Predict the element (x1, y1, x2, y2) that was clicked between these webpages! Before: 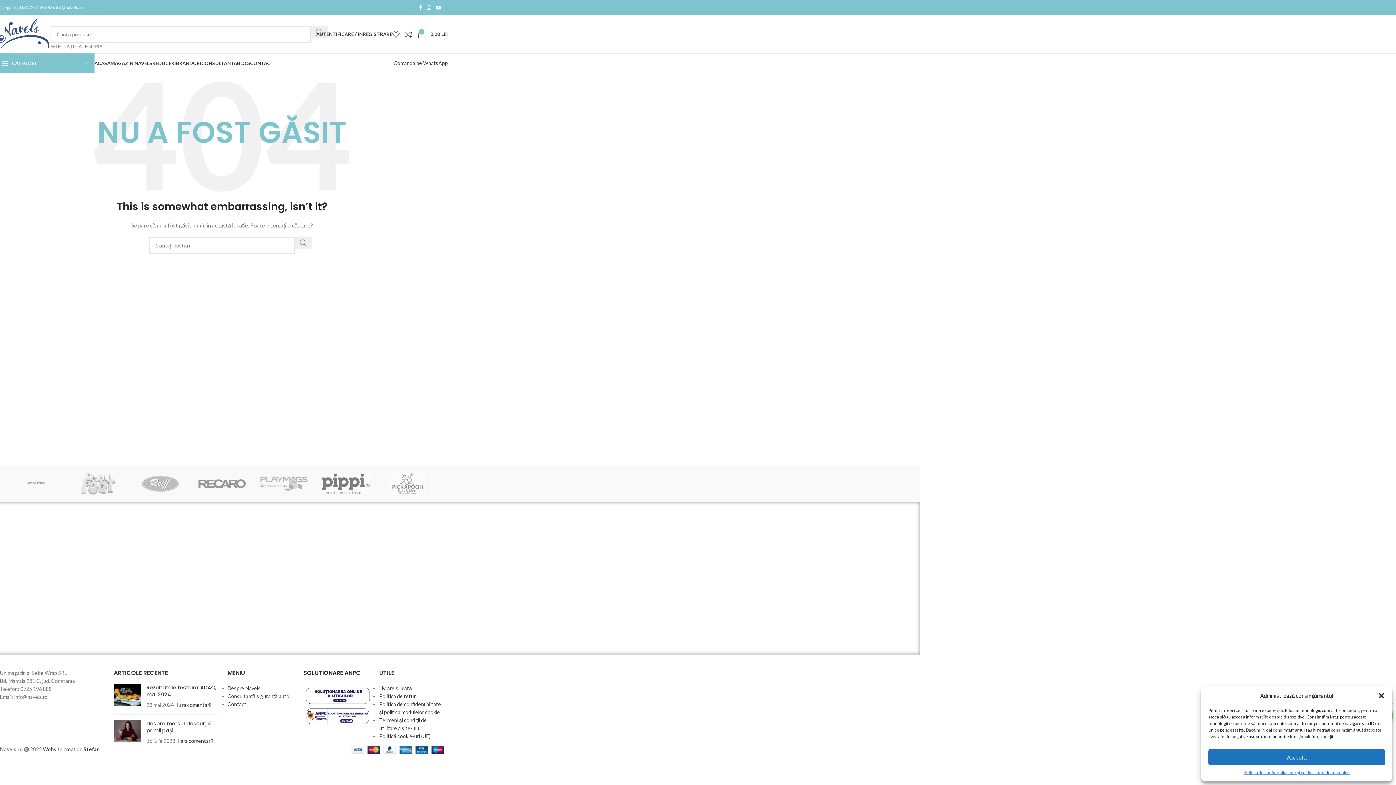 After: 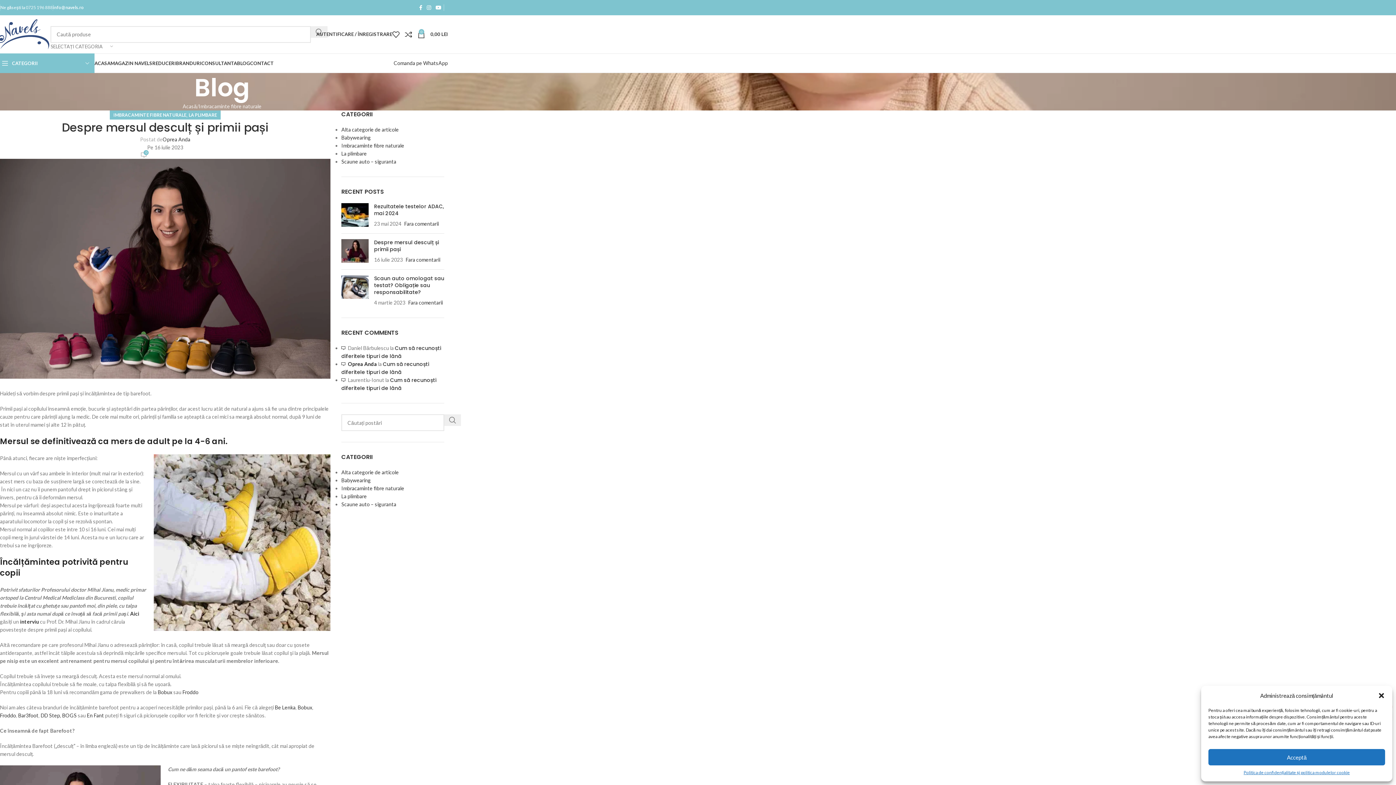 Action: bbox: (113, 720, 141, 745) label: Postați o miniatură